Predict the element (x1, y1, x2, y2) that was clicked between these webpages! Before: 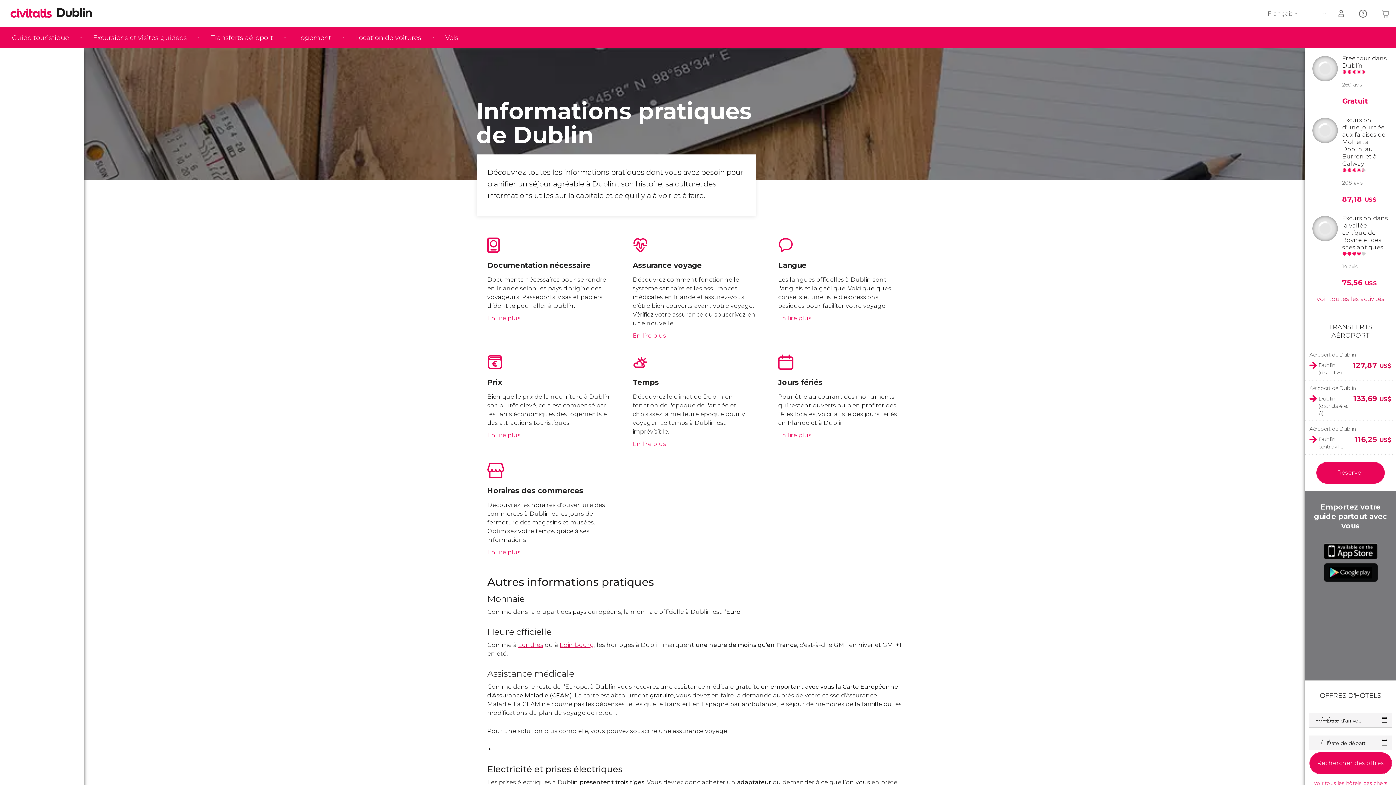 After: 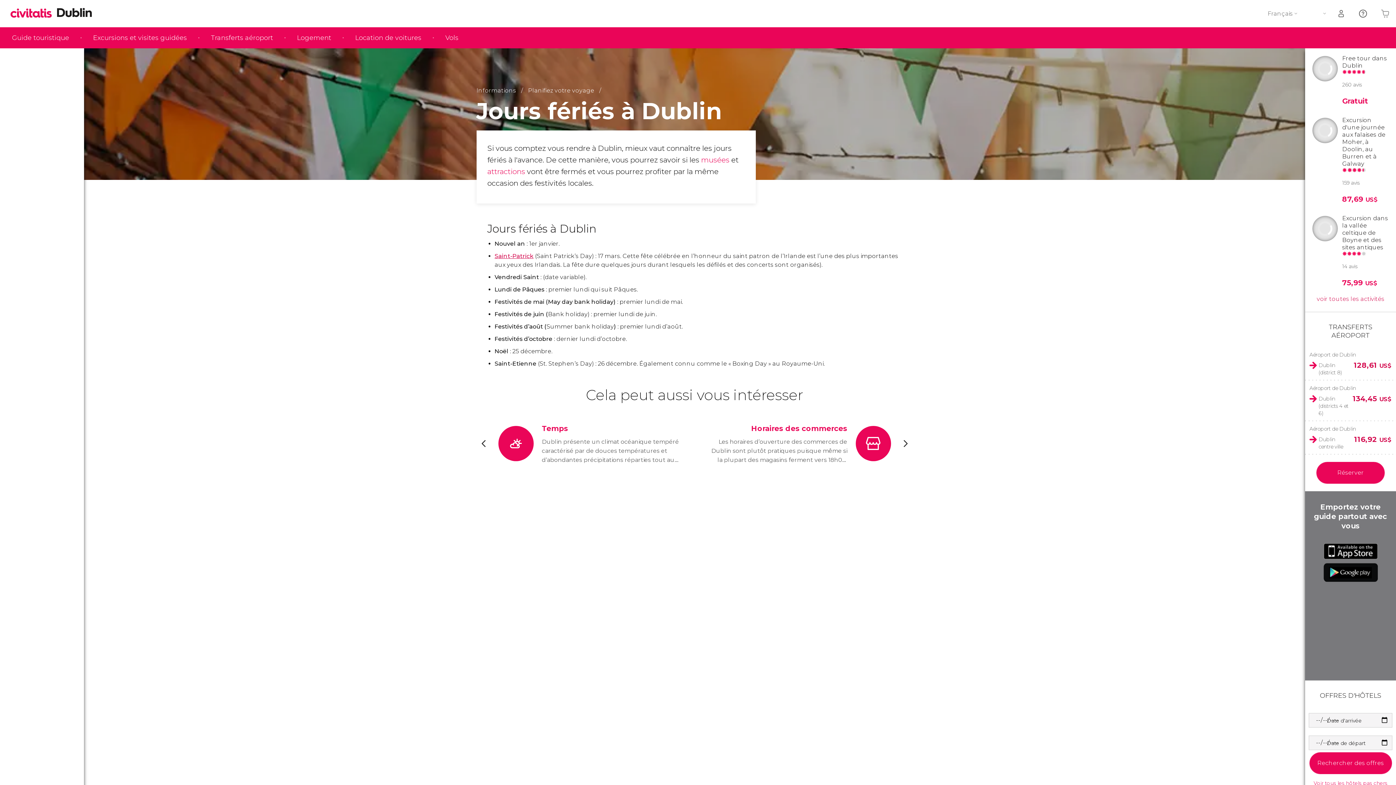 Action: label: Jours fériés
Pour être au courant des monuments qui restent ouverts ou bien profiter des fêtes locales, voici la liste des jours fériés en Irlande et à Dublin.
En lire plus bbox: (771, 347, 909, 447)